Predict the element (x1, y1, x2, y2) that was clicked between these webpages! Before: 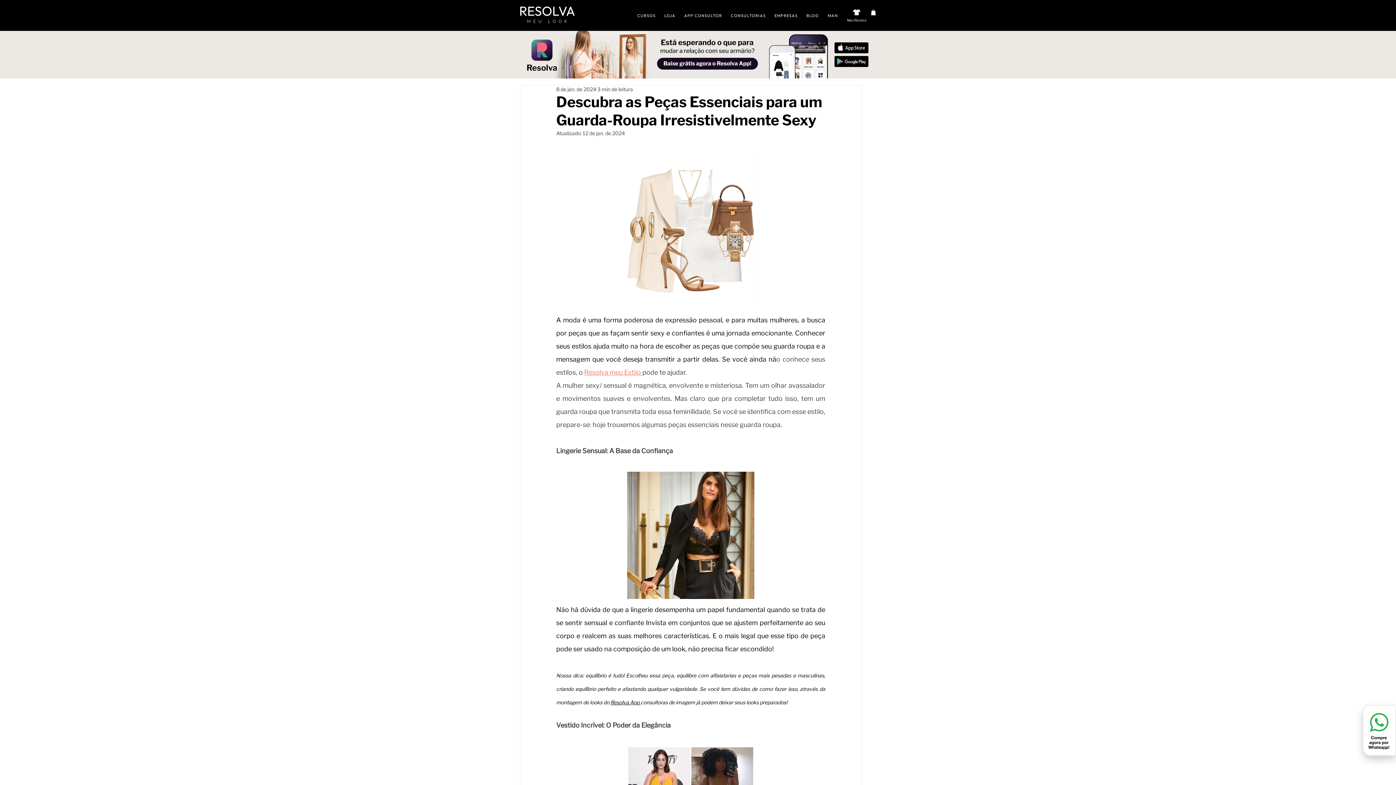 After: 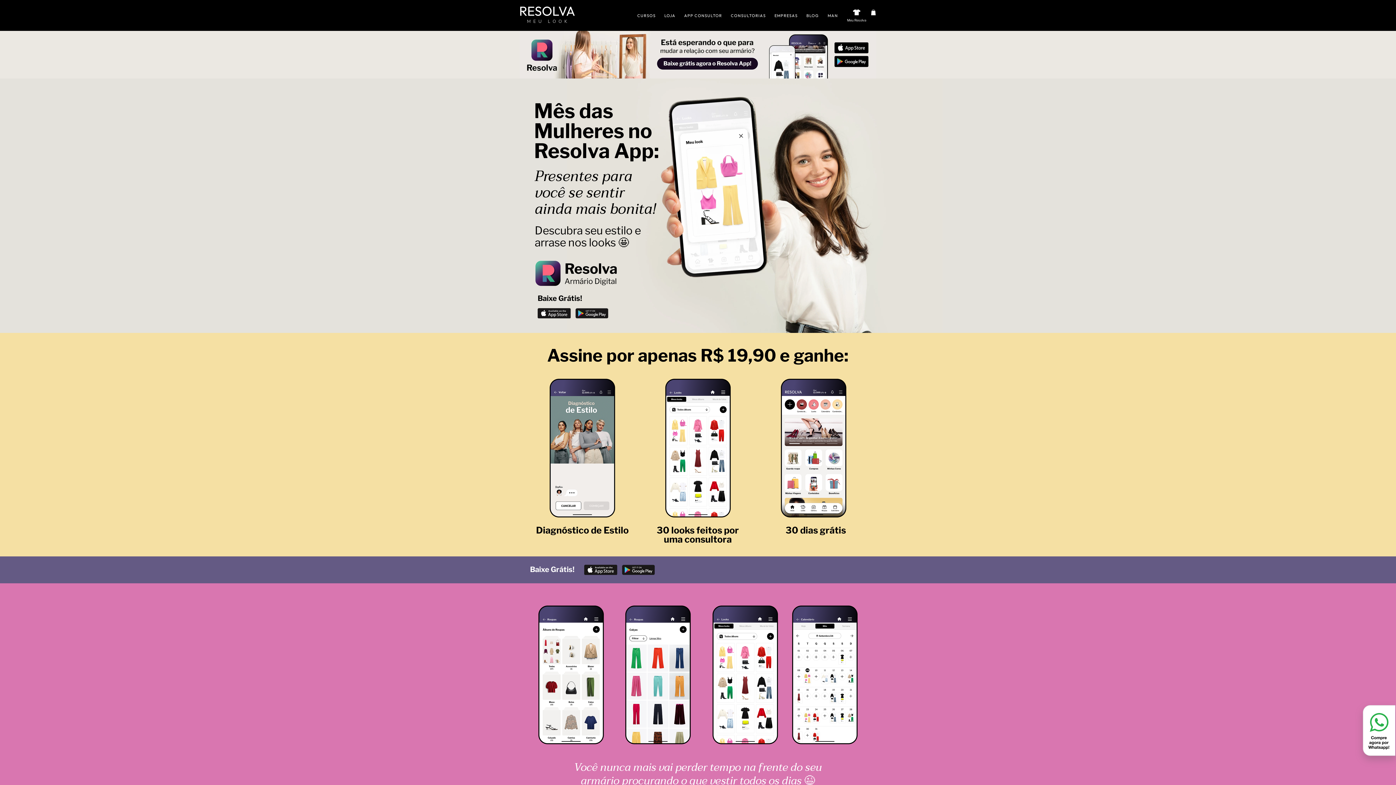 Action: bbox: (847, 18, 866, 22) label: Meu Resolva